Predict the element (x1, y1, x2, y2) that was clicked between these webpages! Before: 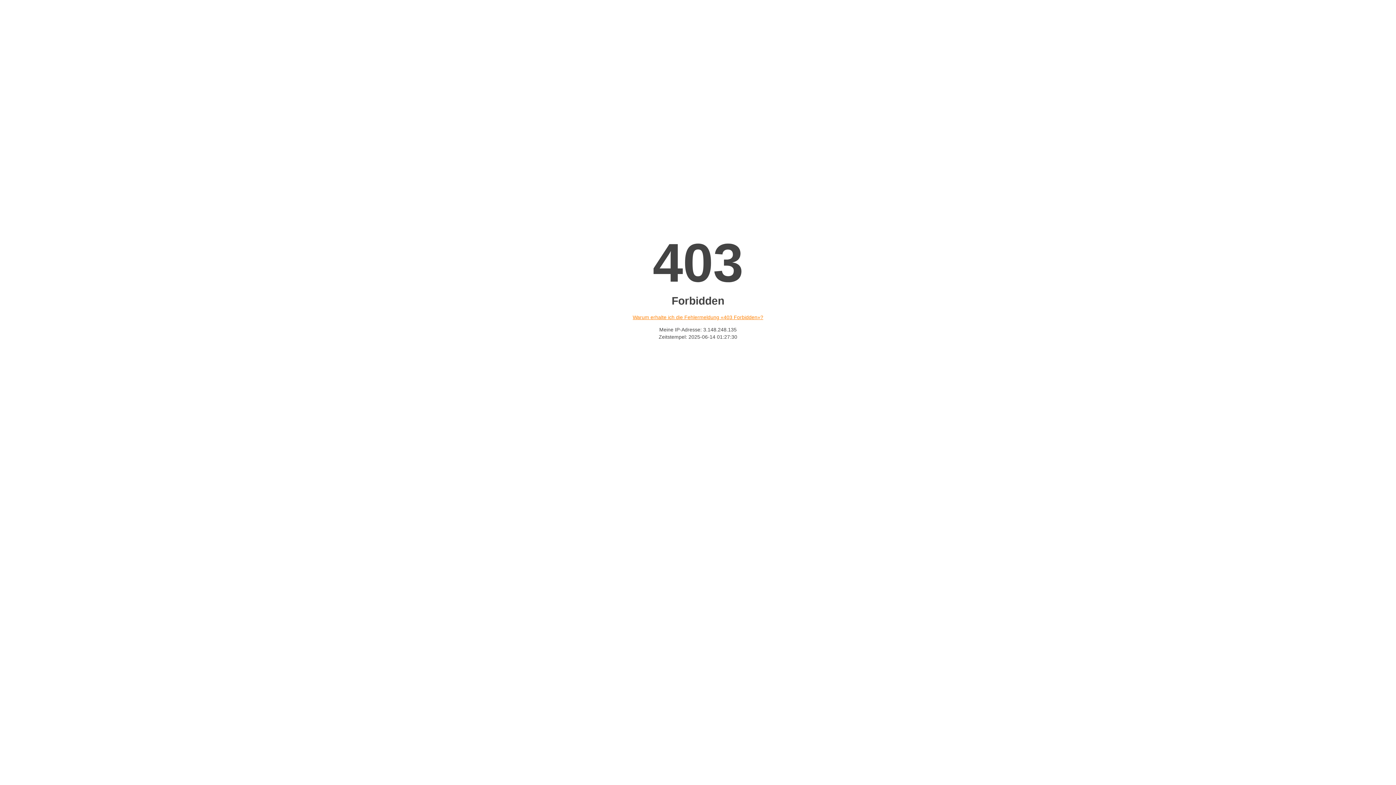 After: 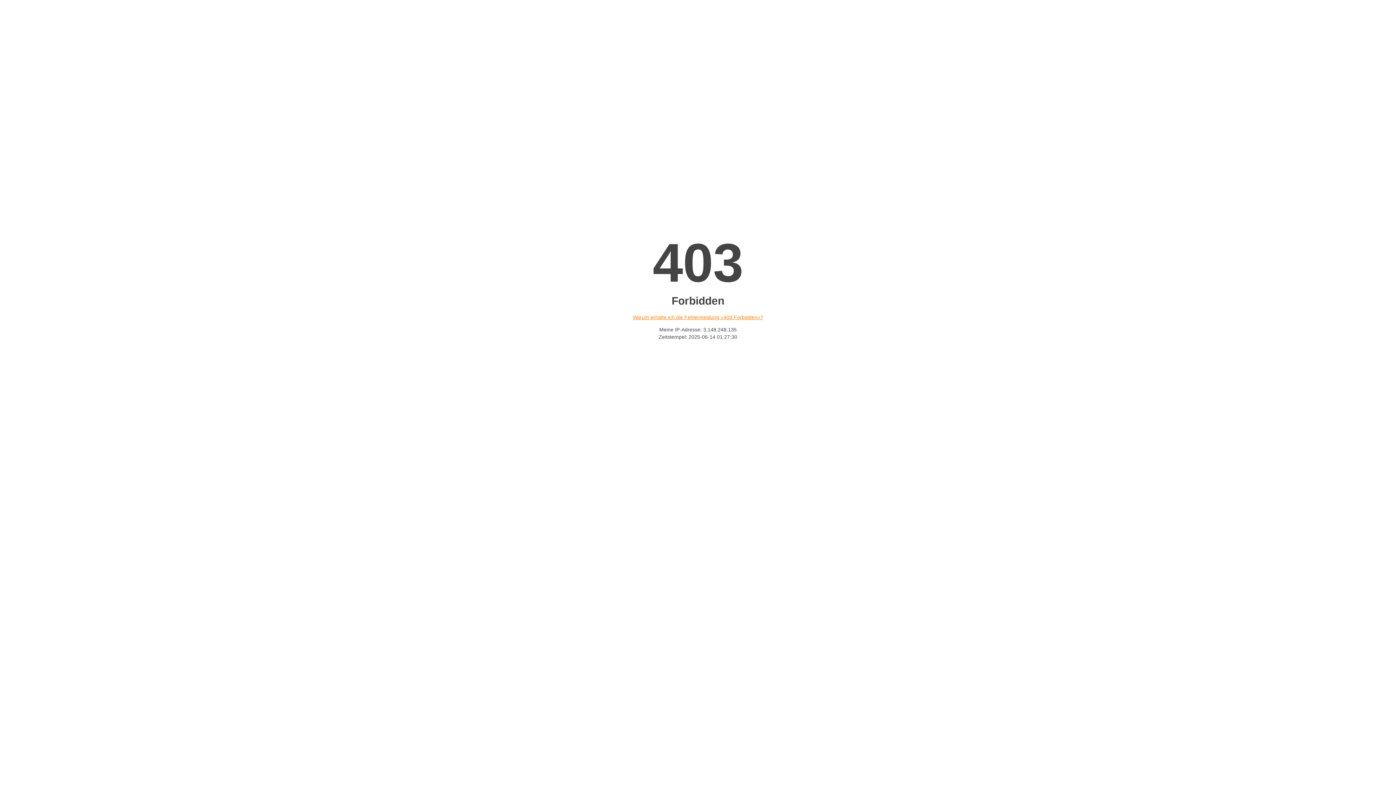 Action: bbox: (632, 314, 763, 320) label: Warum erhalte ich die Fehlermeldung «403 Forbidden»?